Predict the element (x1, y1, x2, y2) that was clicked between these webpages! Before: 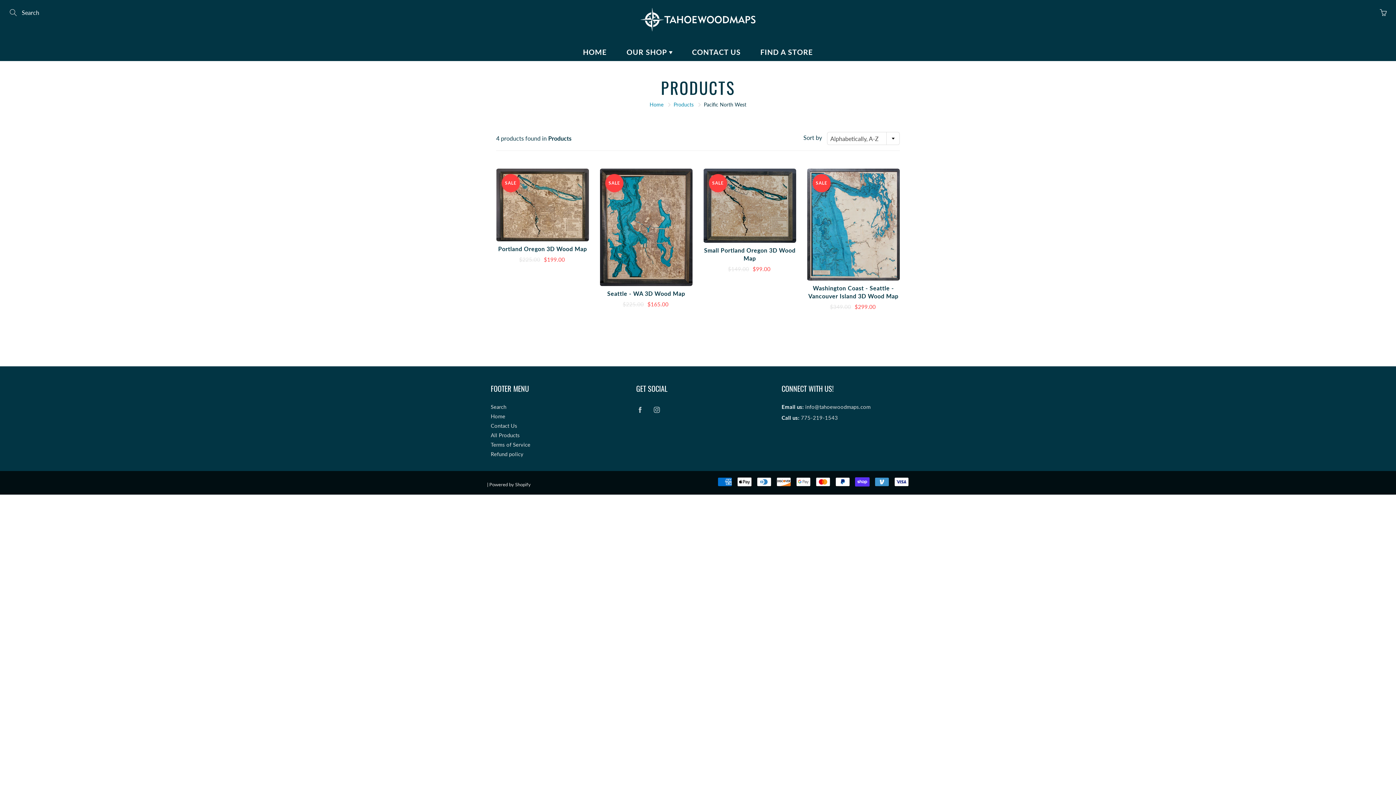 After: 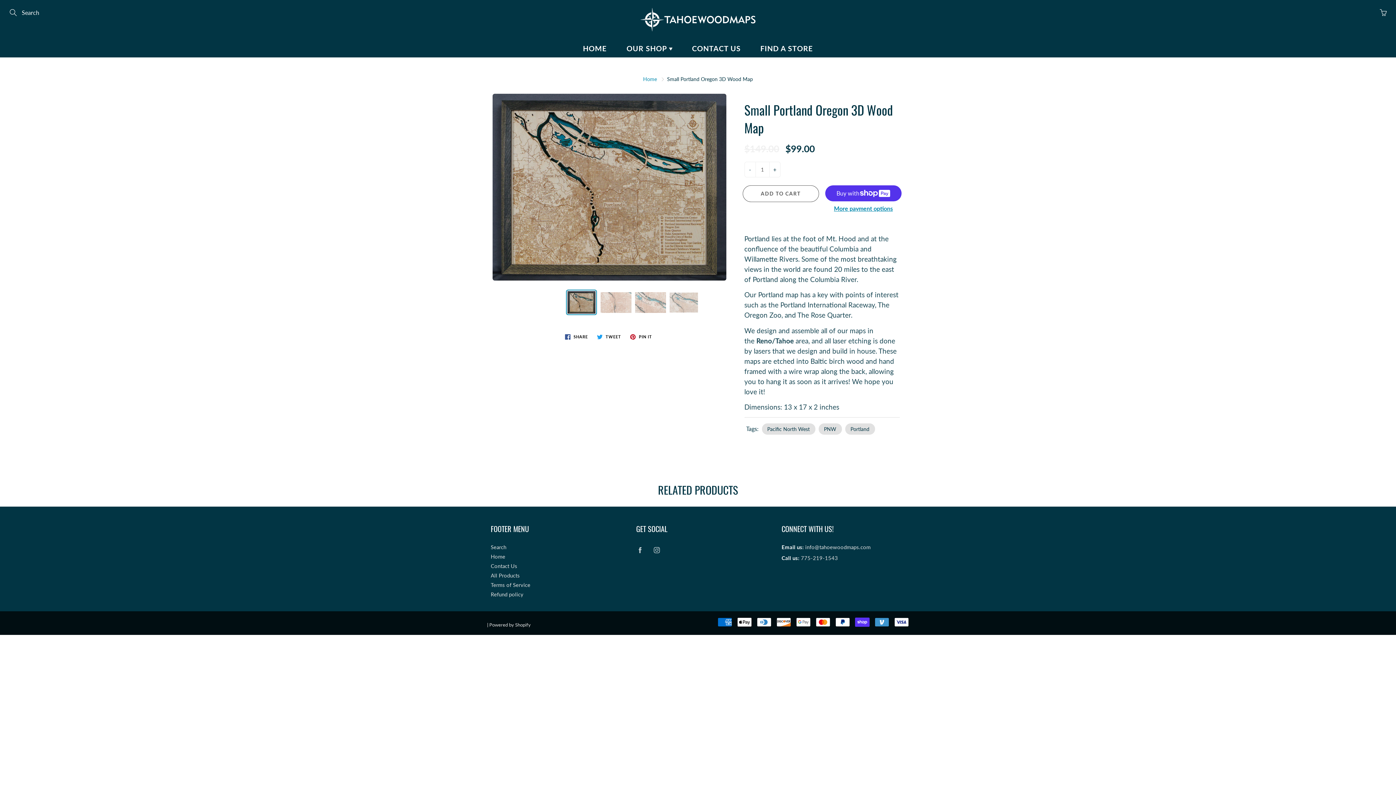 Action: bbox: (703, 168, 796, 273)